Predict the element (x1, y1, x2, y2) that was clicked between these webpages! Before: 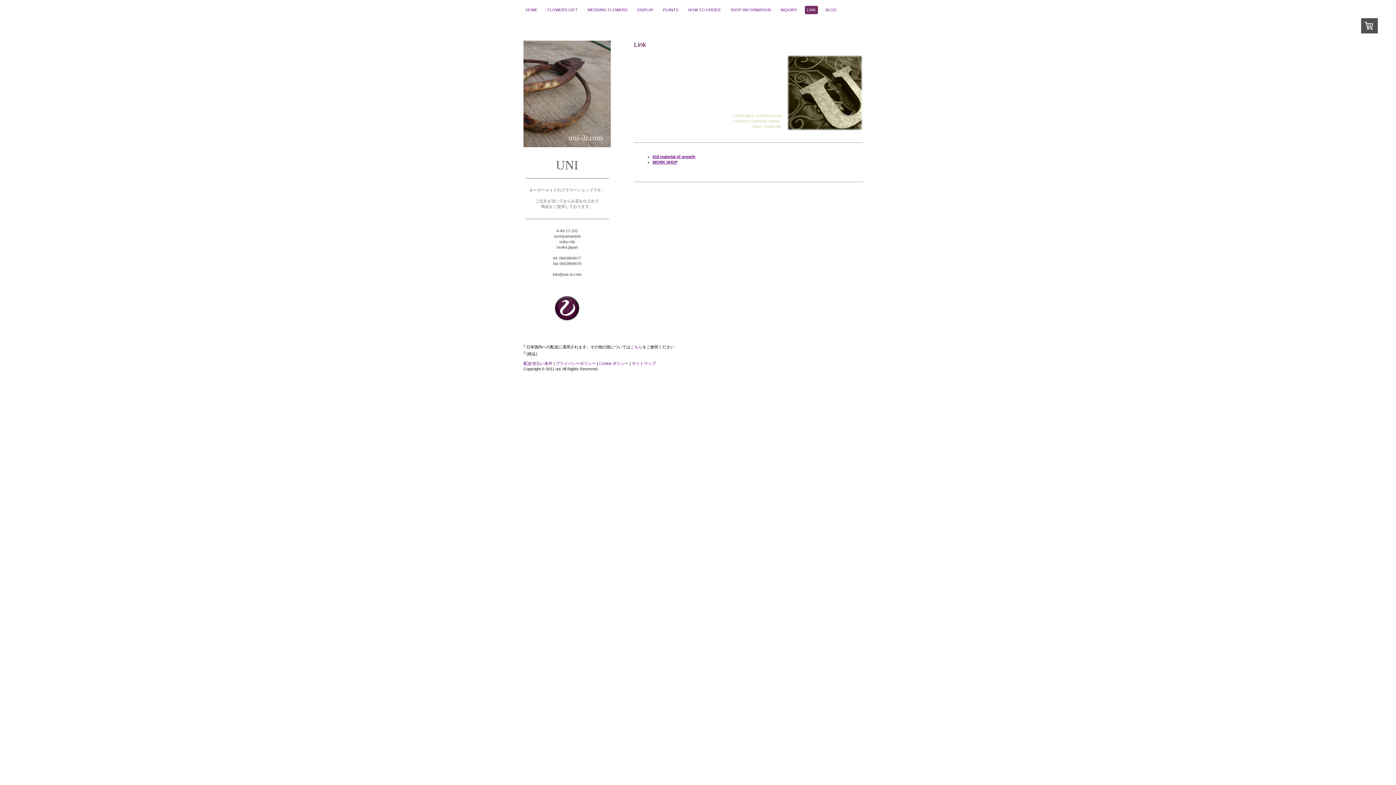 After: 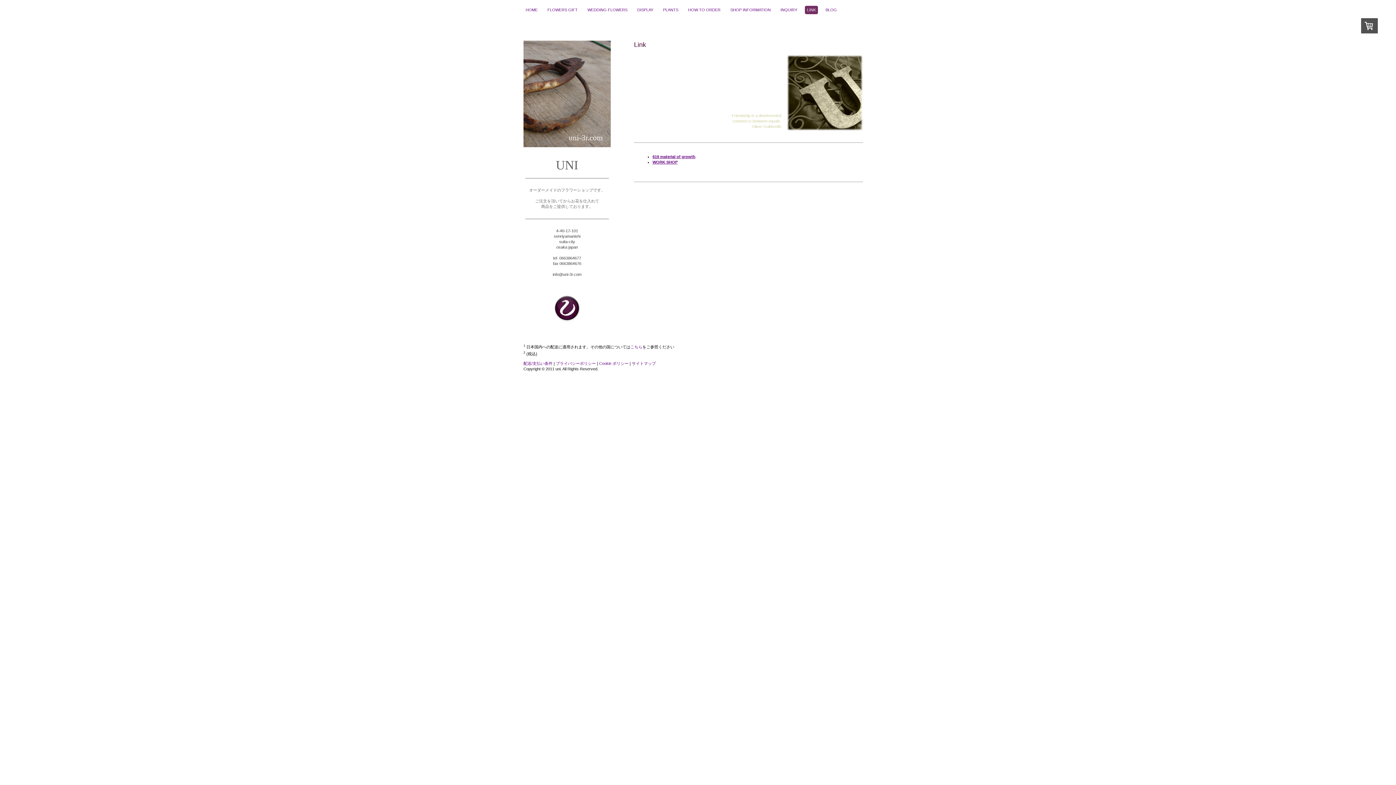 Action: label: LINK bbox: (805, 5, 818, 14)